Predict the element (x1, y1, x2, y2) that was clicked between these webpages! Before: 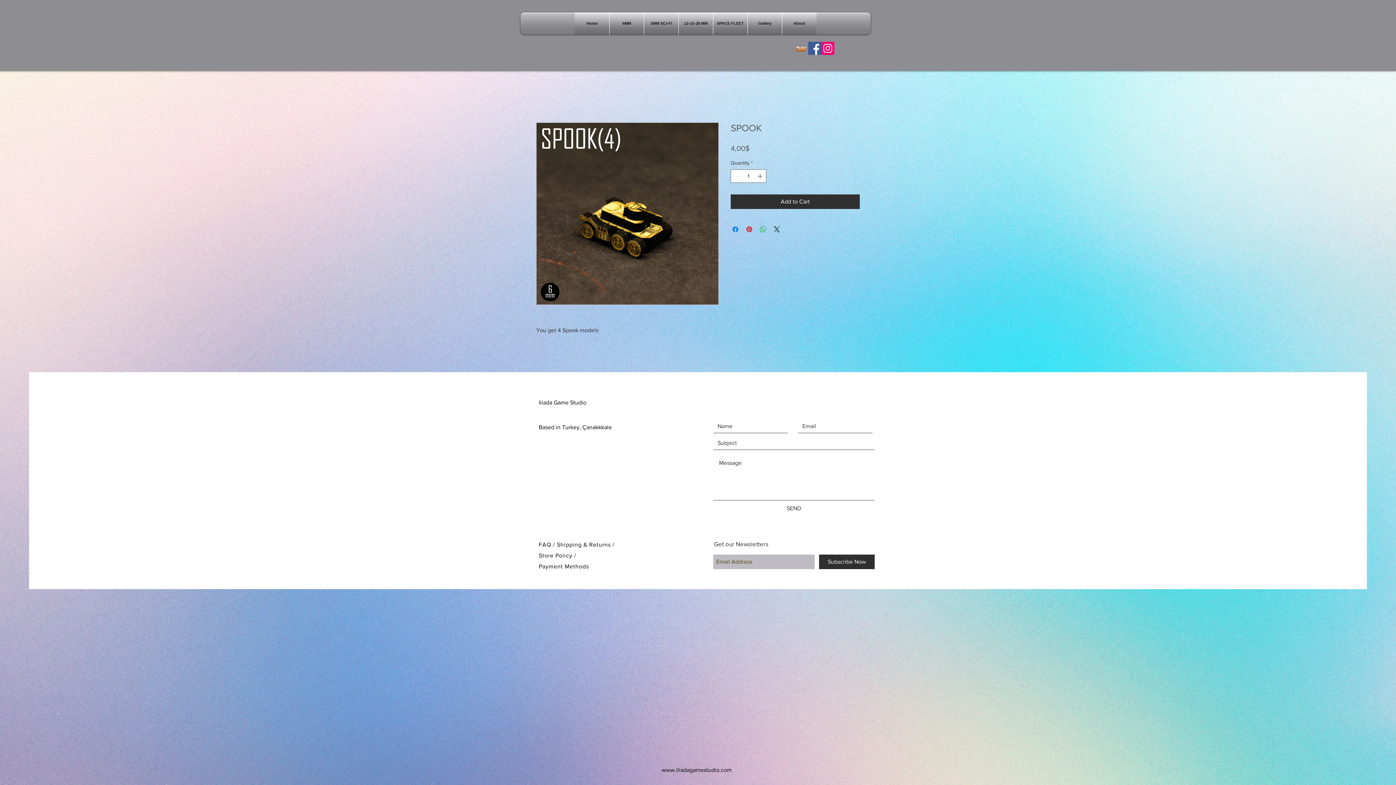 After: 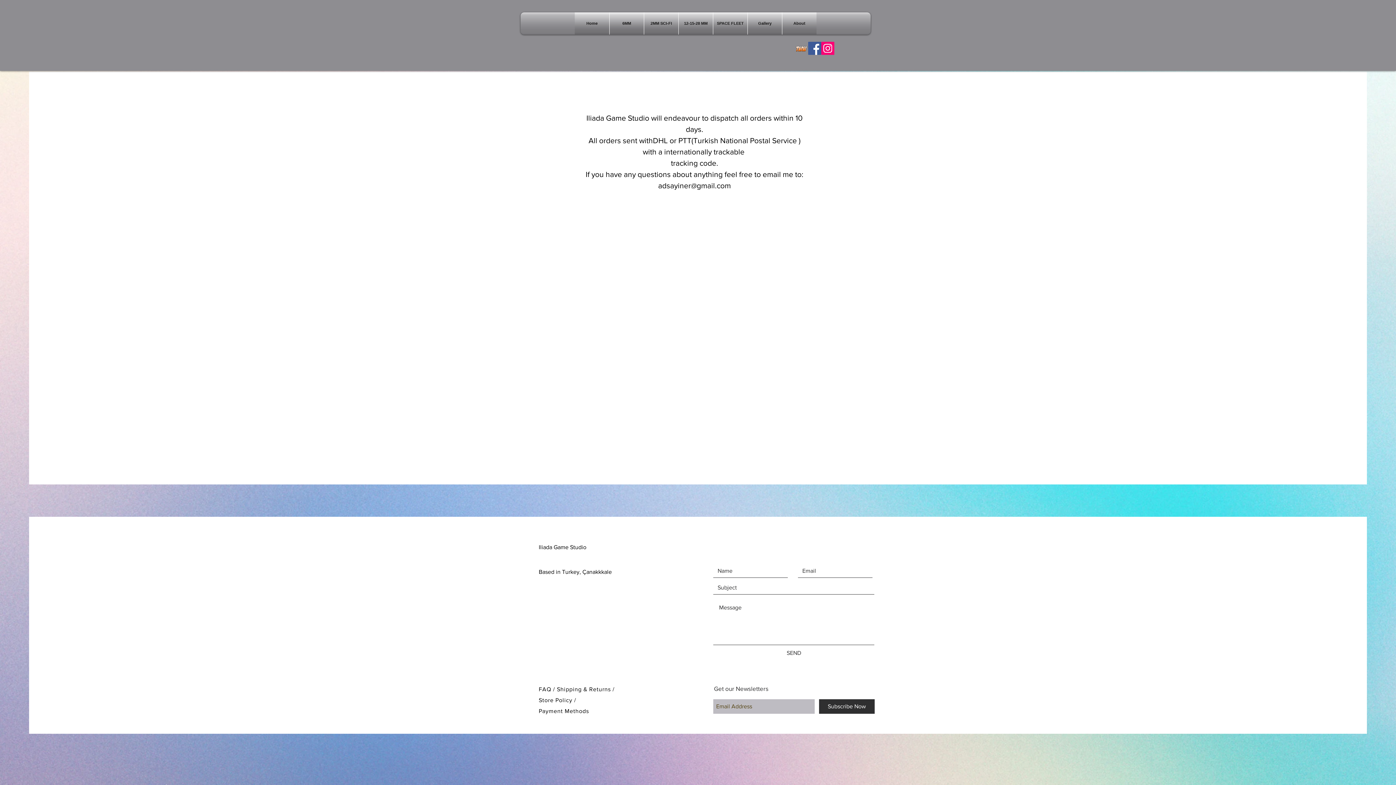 Action: label: Shipping & Returns / bbox: (557, 541, 614, 548)